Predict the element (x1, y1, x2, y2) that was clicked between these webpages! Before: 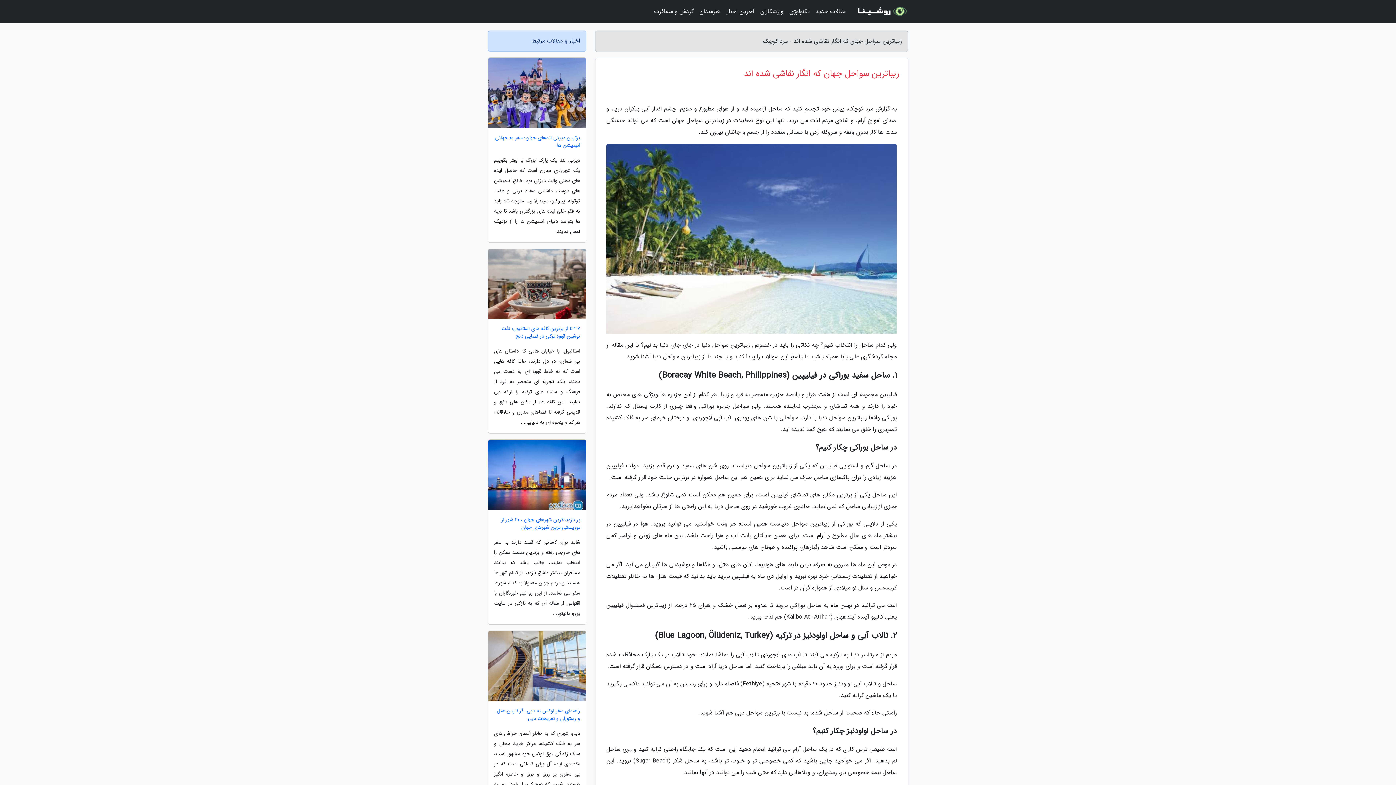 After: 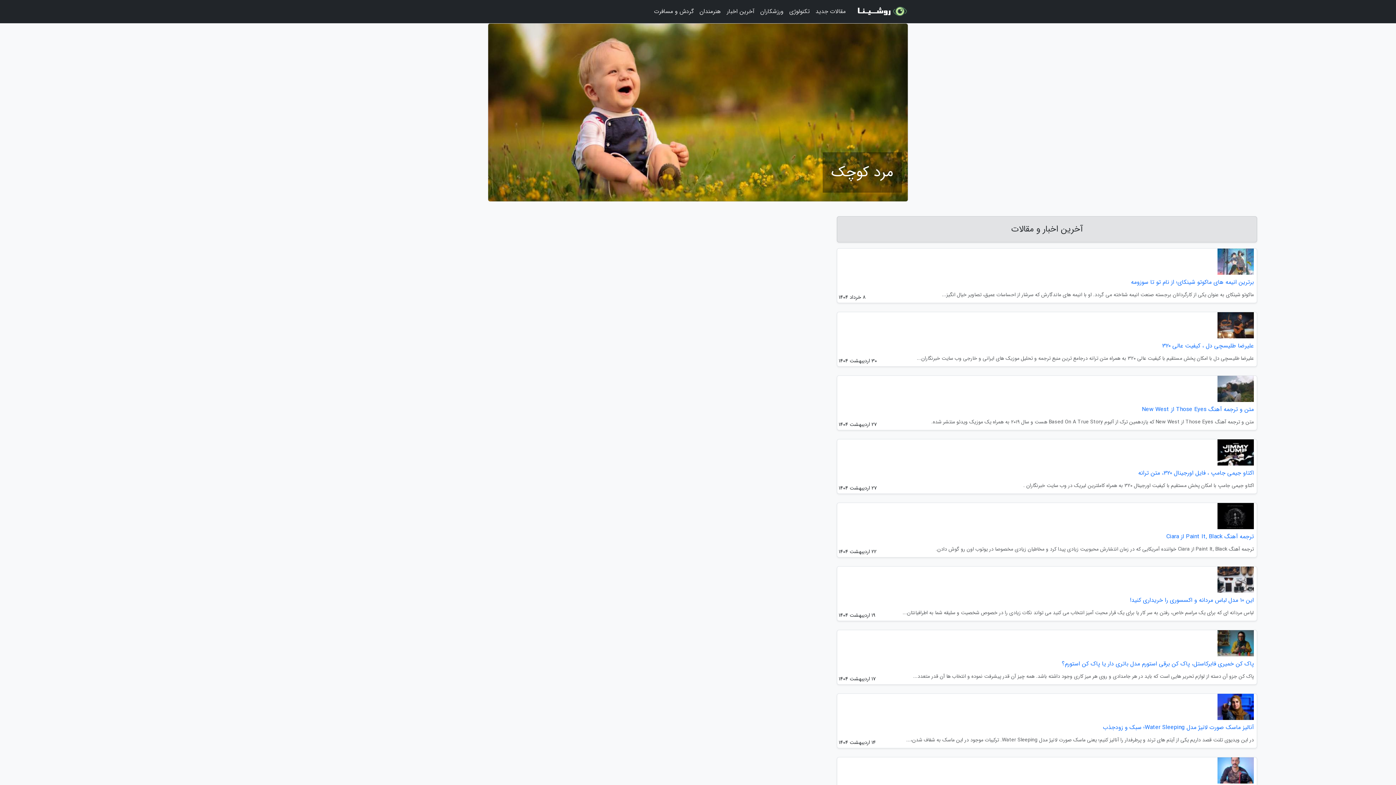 Action: bbox: (854, 2, 908, 20)